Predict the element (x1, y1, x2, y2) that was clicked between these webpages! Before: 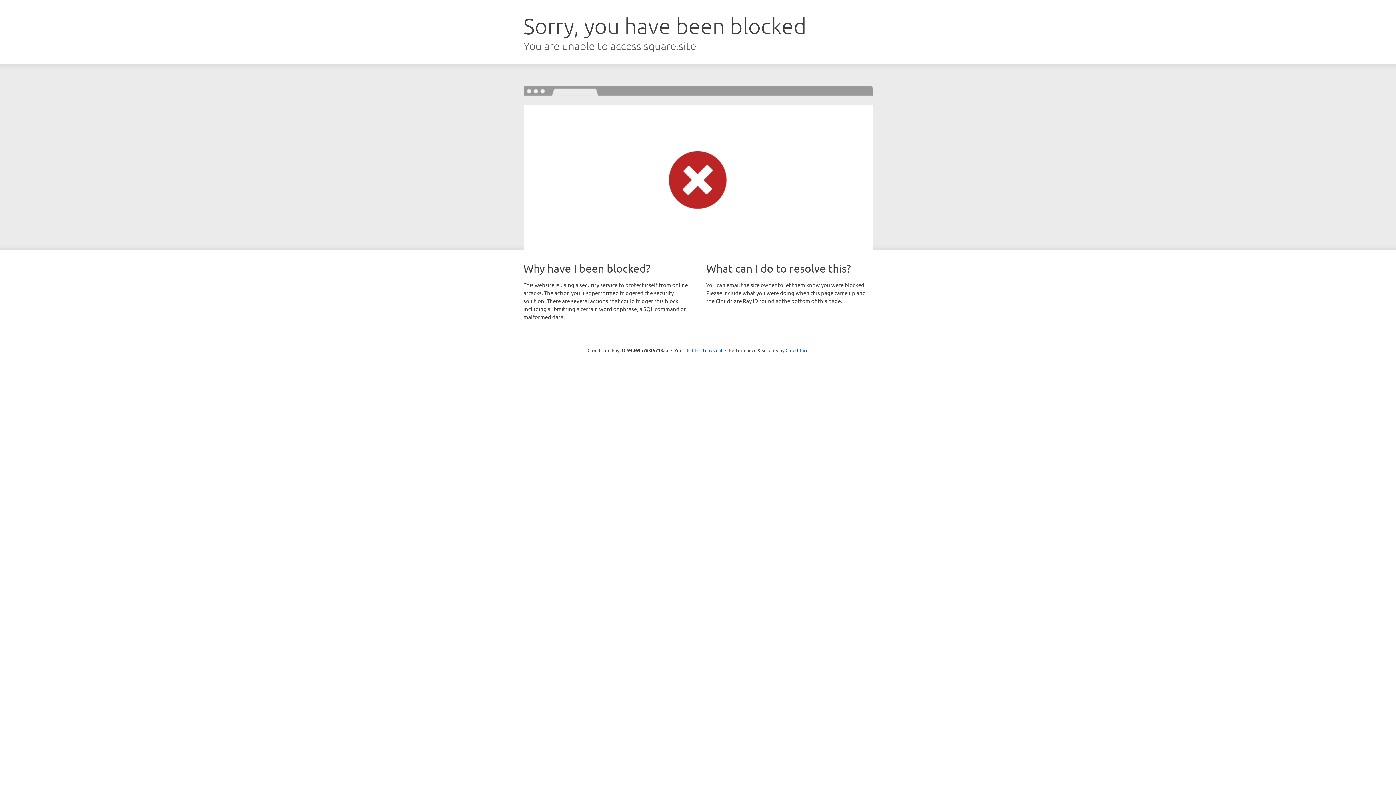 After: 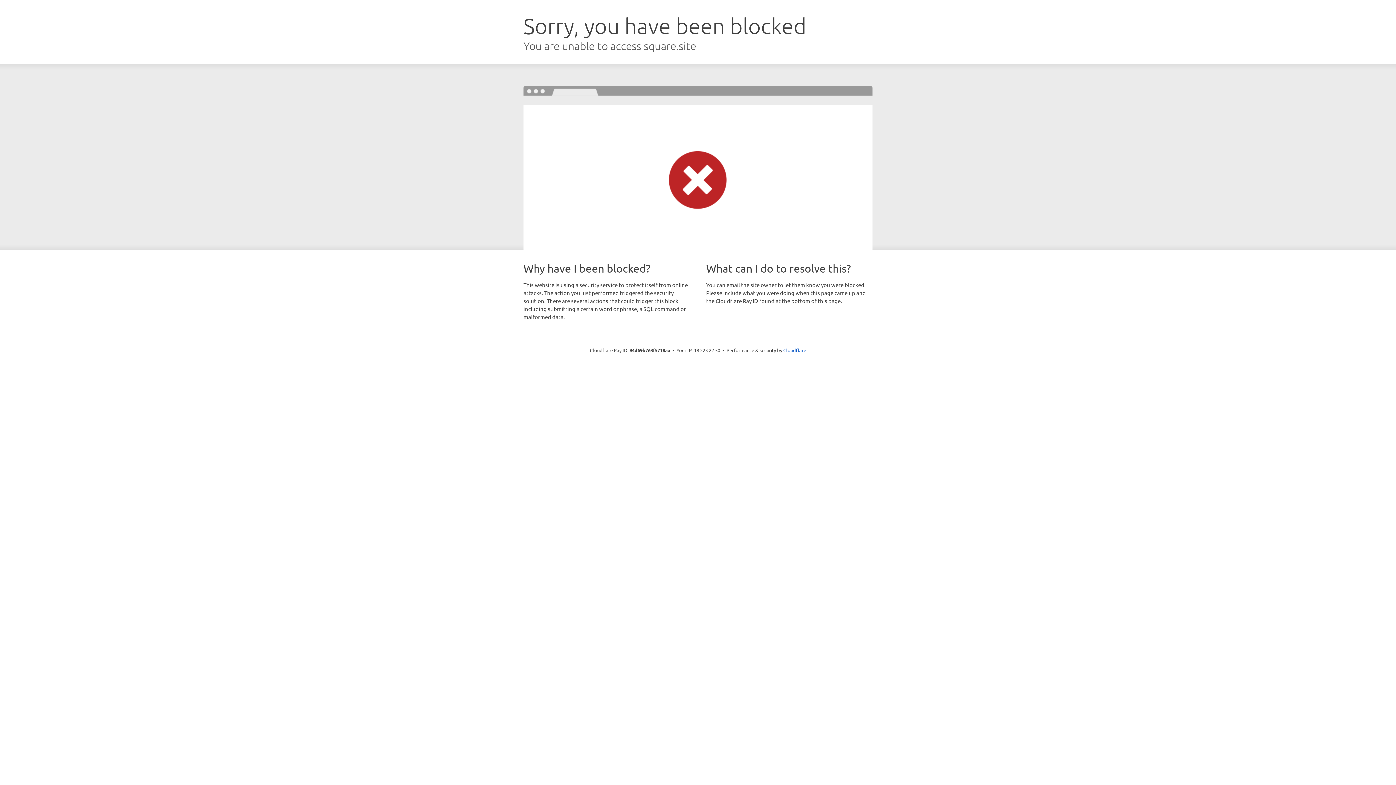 Action: label: Click to reveal bbox: (692, 346, 722, 353)